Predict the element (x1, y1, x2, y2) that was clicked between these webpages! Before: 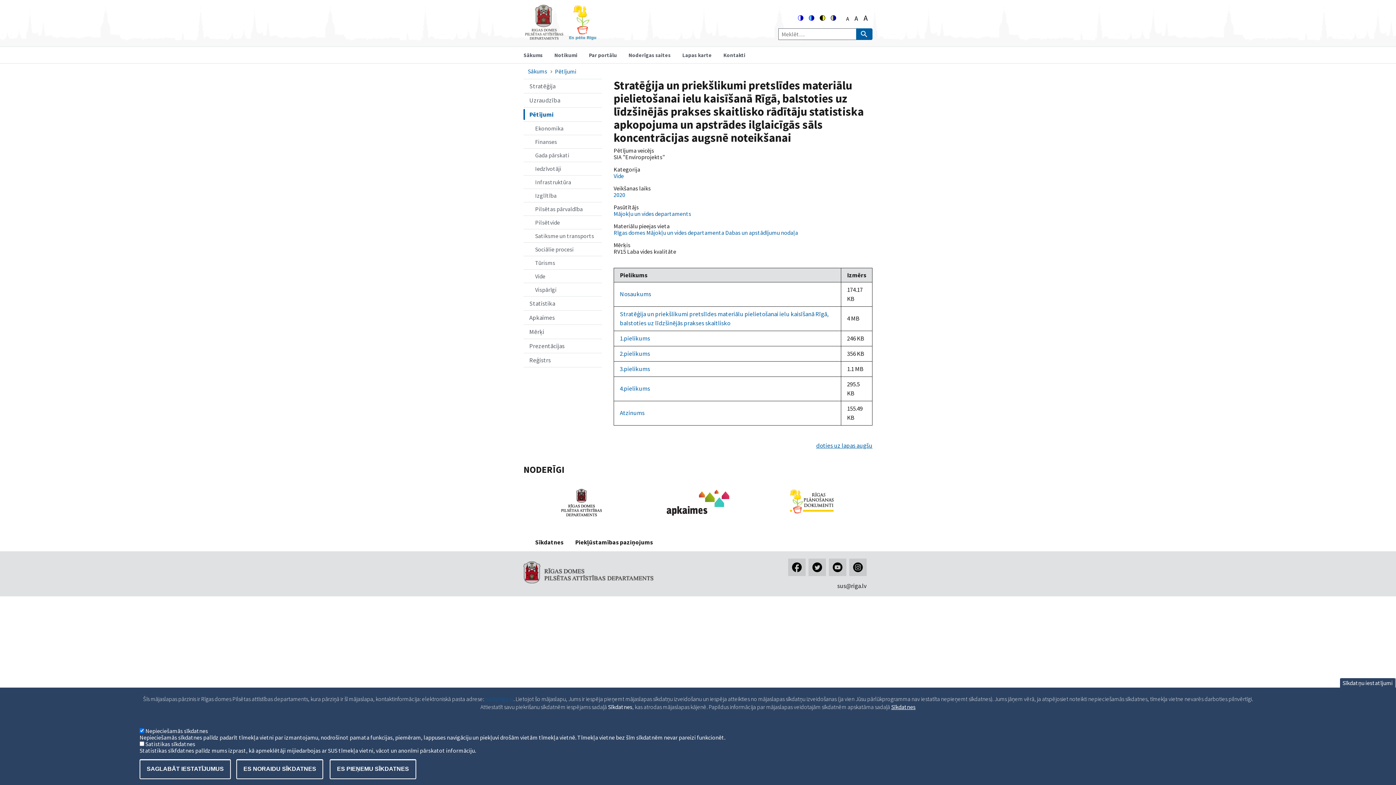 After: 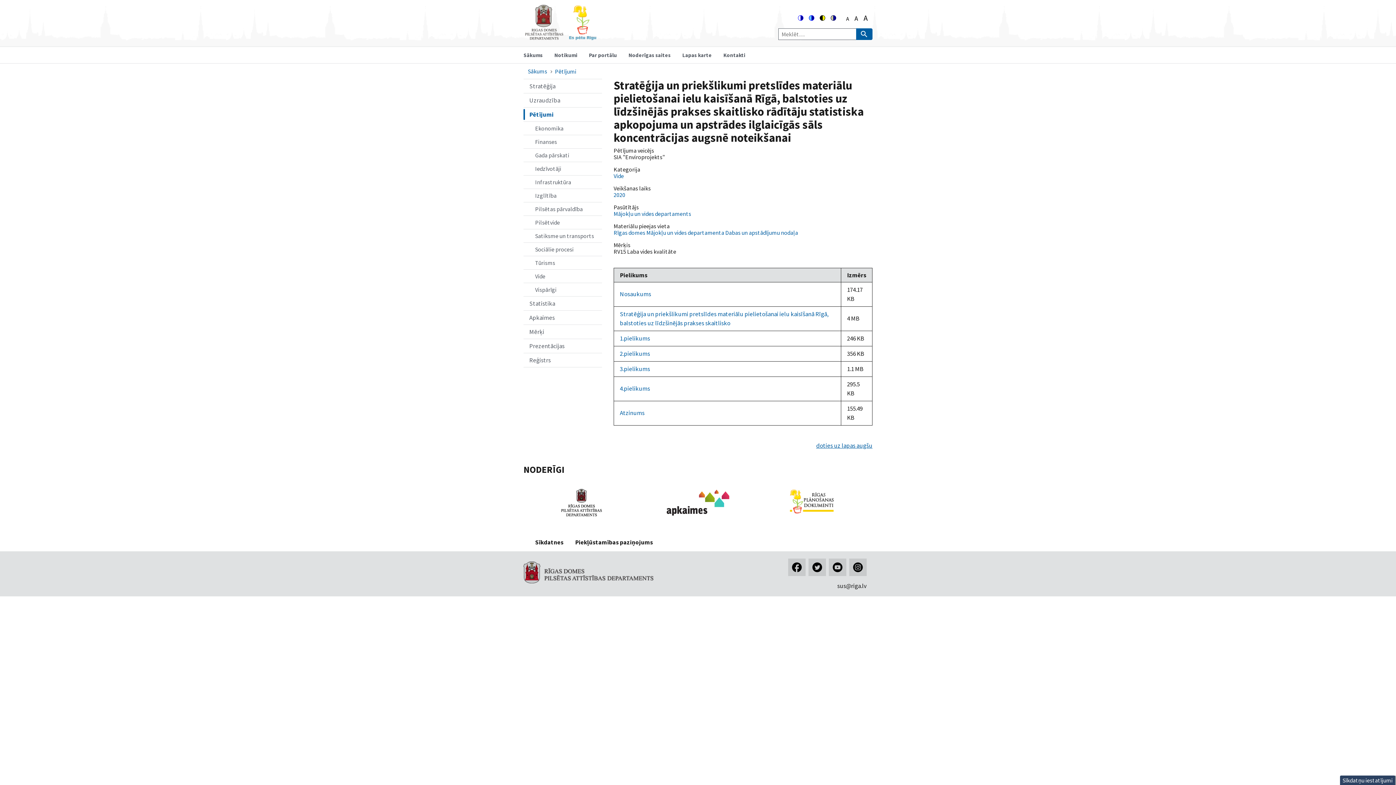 Action: bbox: (329, 759, 416, 779) label: ES PIEŅEMU SĪKDATNES